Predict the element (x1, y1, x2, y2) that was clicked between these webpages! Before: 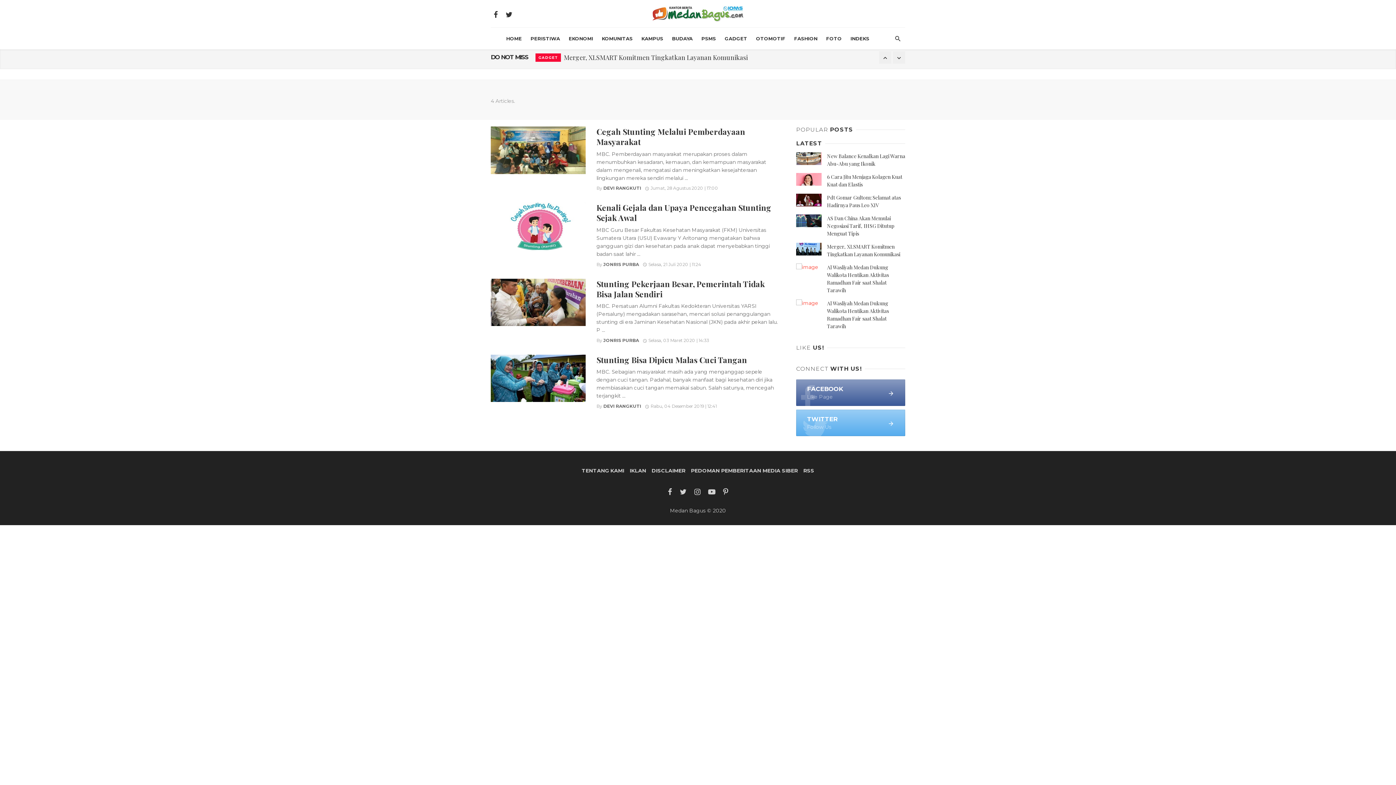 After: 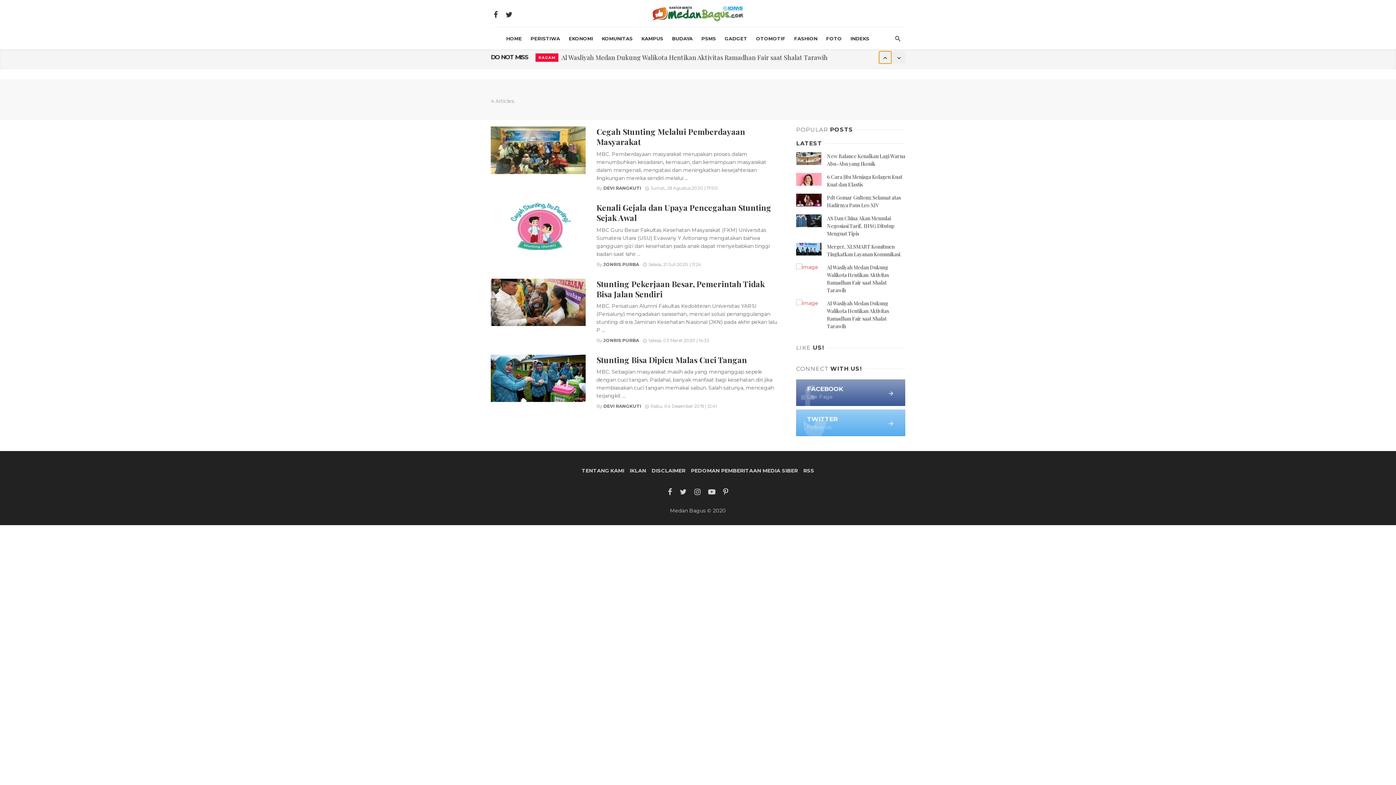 Action: bbox: (879, 51, 891, 63)